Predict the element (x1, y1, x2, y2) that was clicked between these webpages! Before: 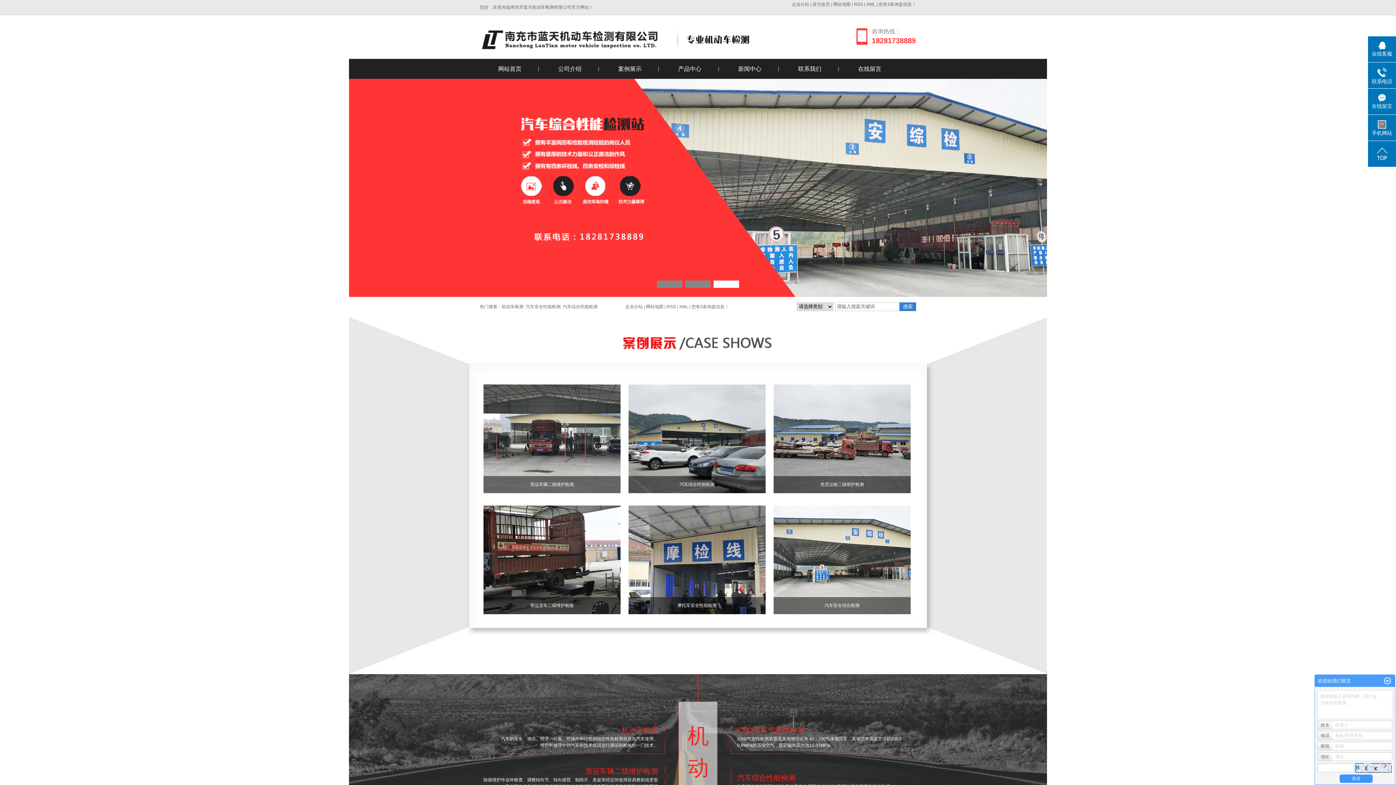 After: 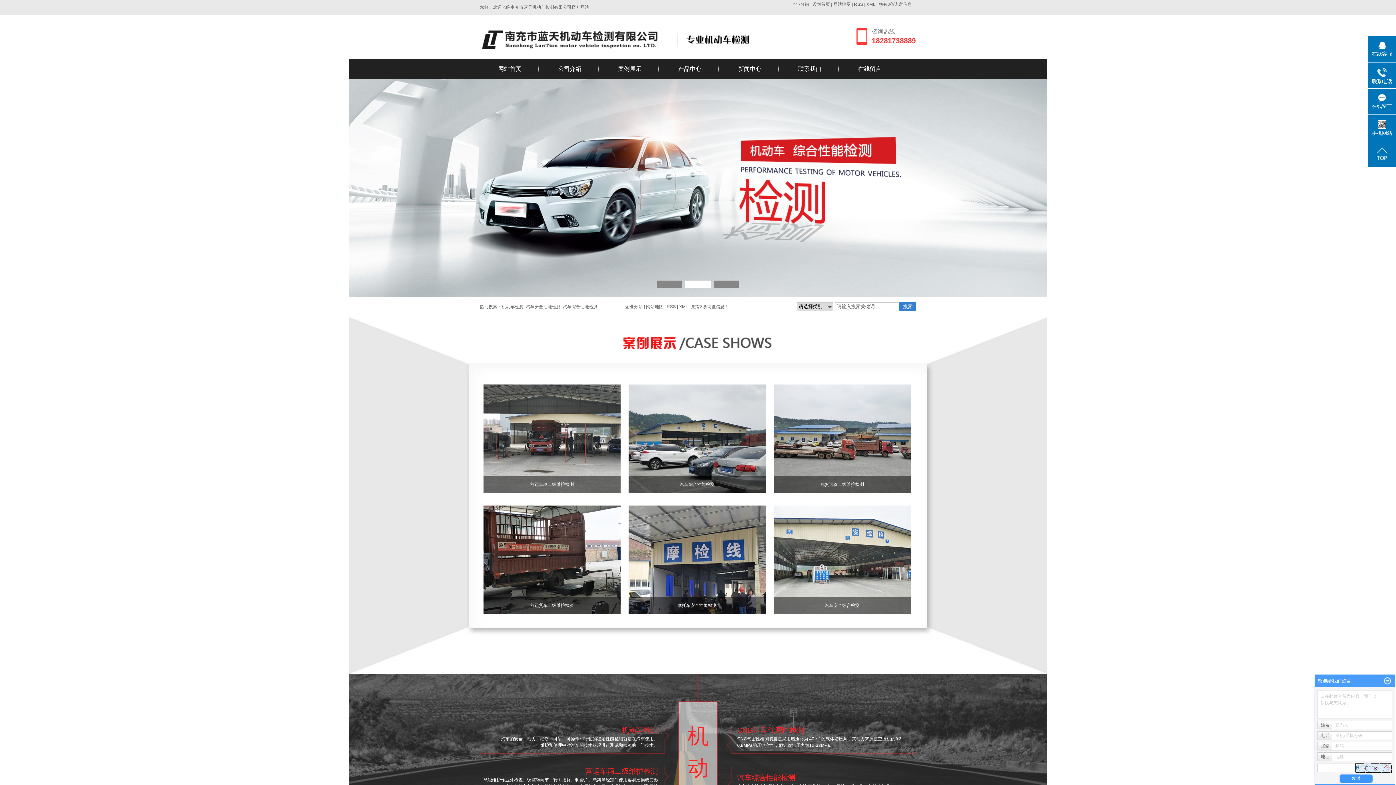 Action: bbox: (1368, 141, 1396, 166)